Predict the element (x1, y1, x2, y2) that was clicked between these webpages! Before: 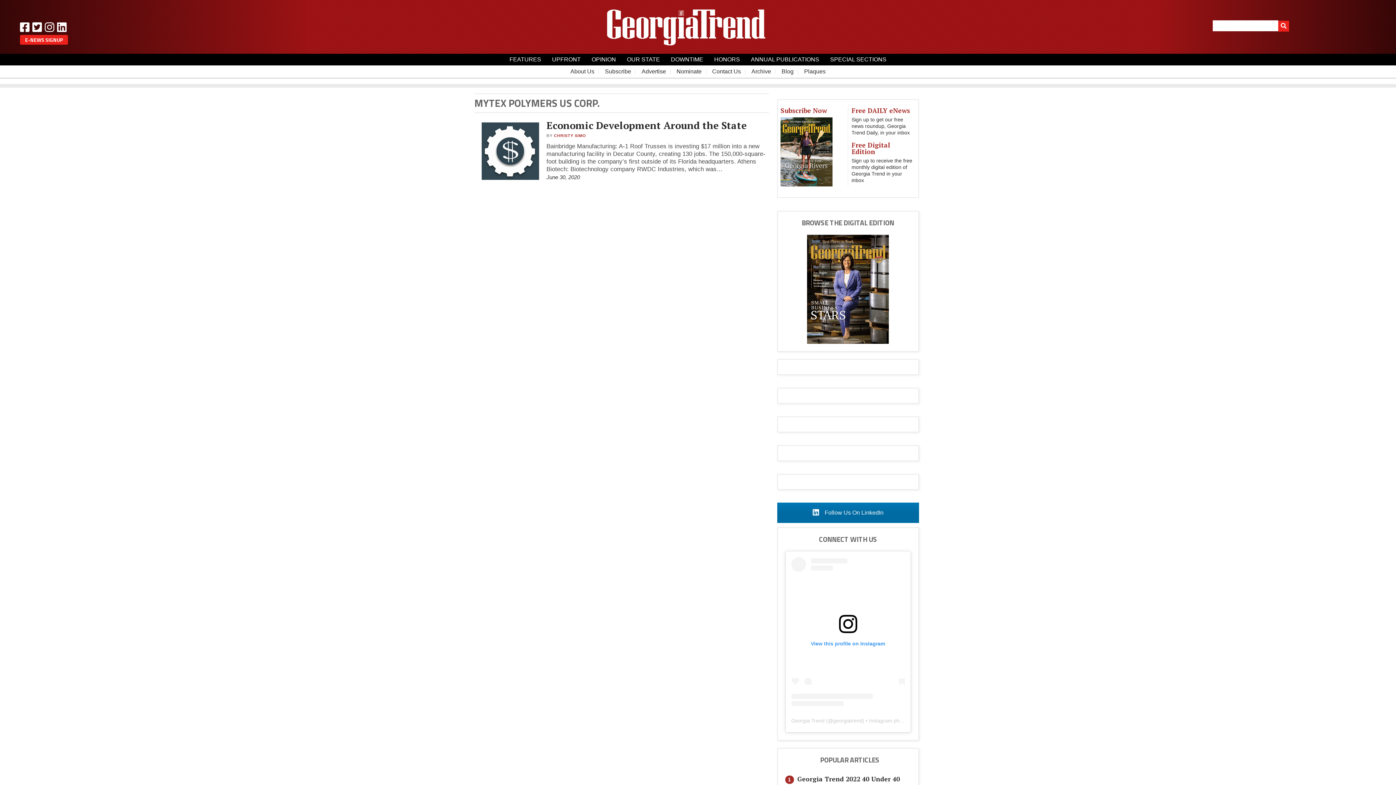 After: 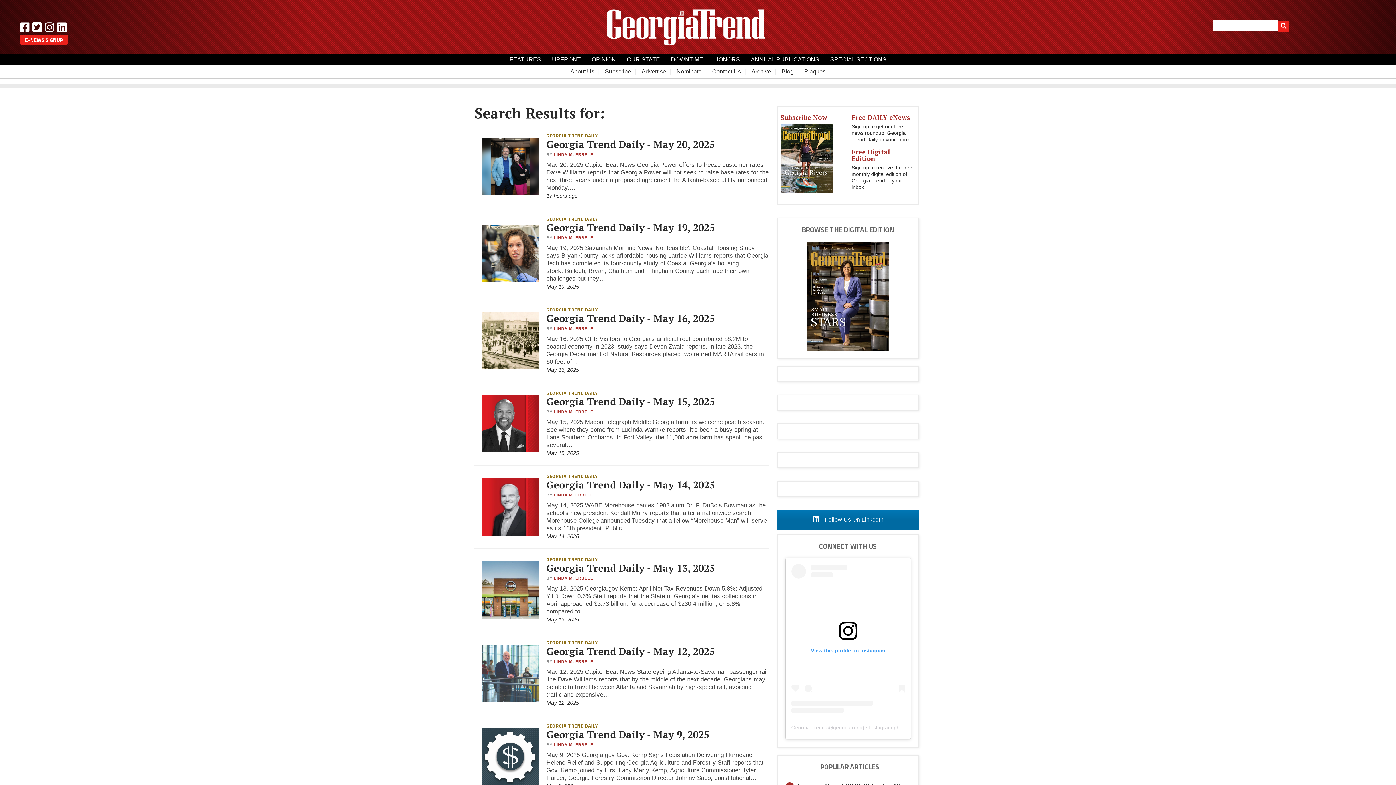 Action: bbox: (1278, 20, 1289, 31) label: Submit Search